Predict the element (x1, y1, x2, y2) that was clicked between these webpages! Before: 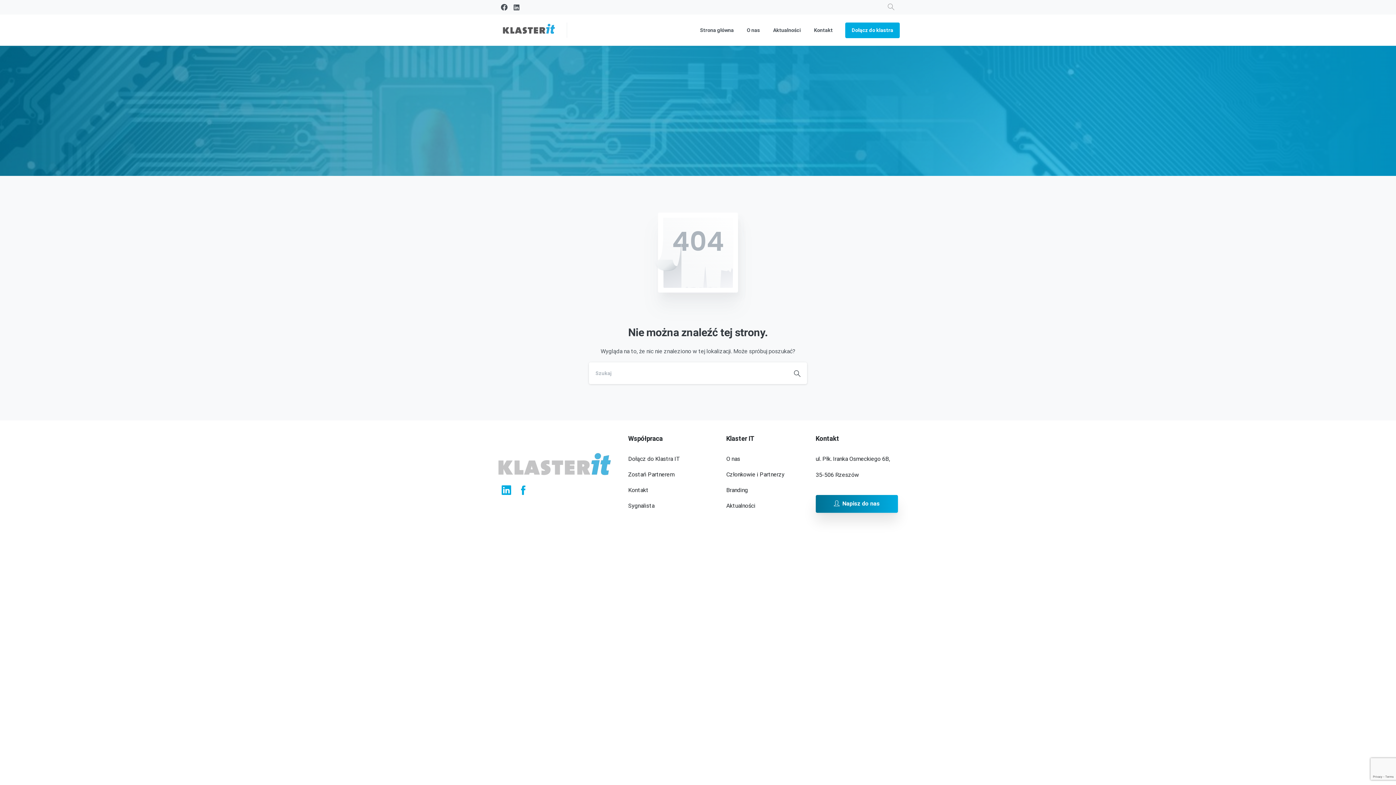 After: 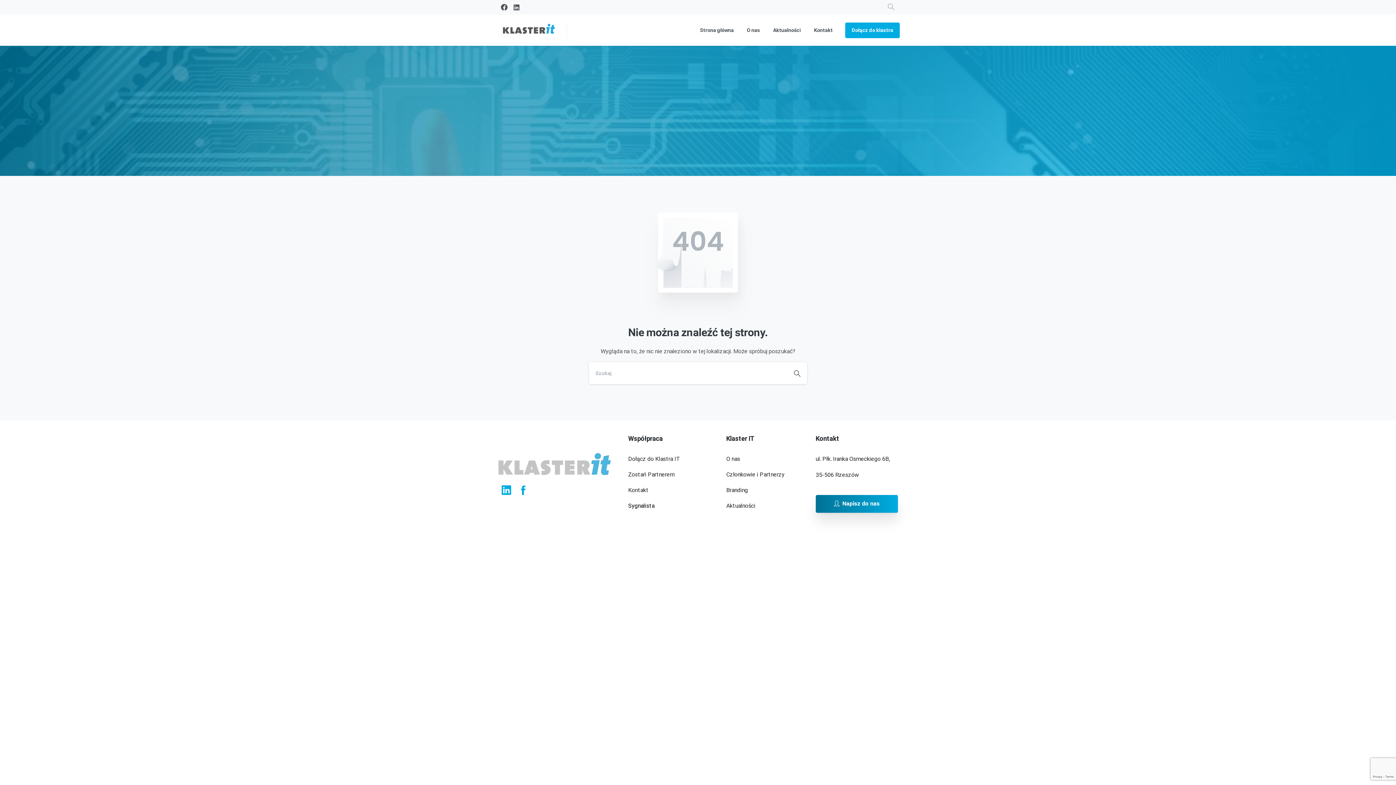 Action: label: Sygnalista bbox: (628, 501, 719, 511)